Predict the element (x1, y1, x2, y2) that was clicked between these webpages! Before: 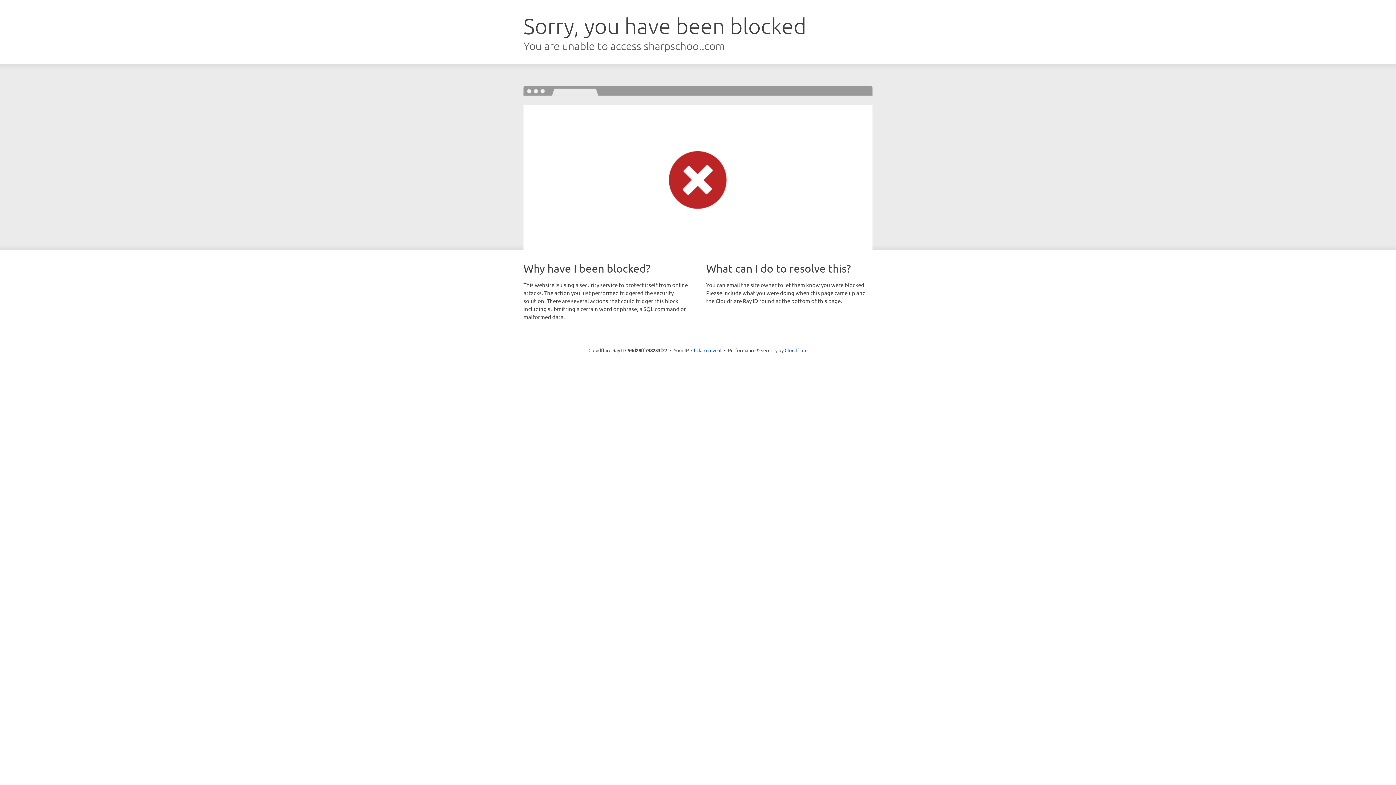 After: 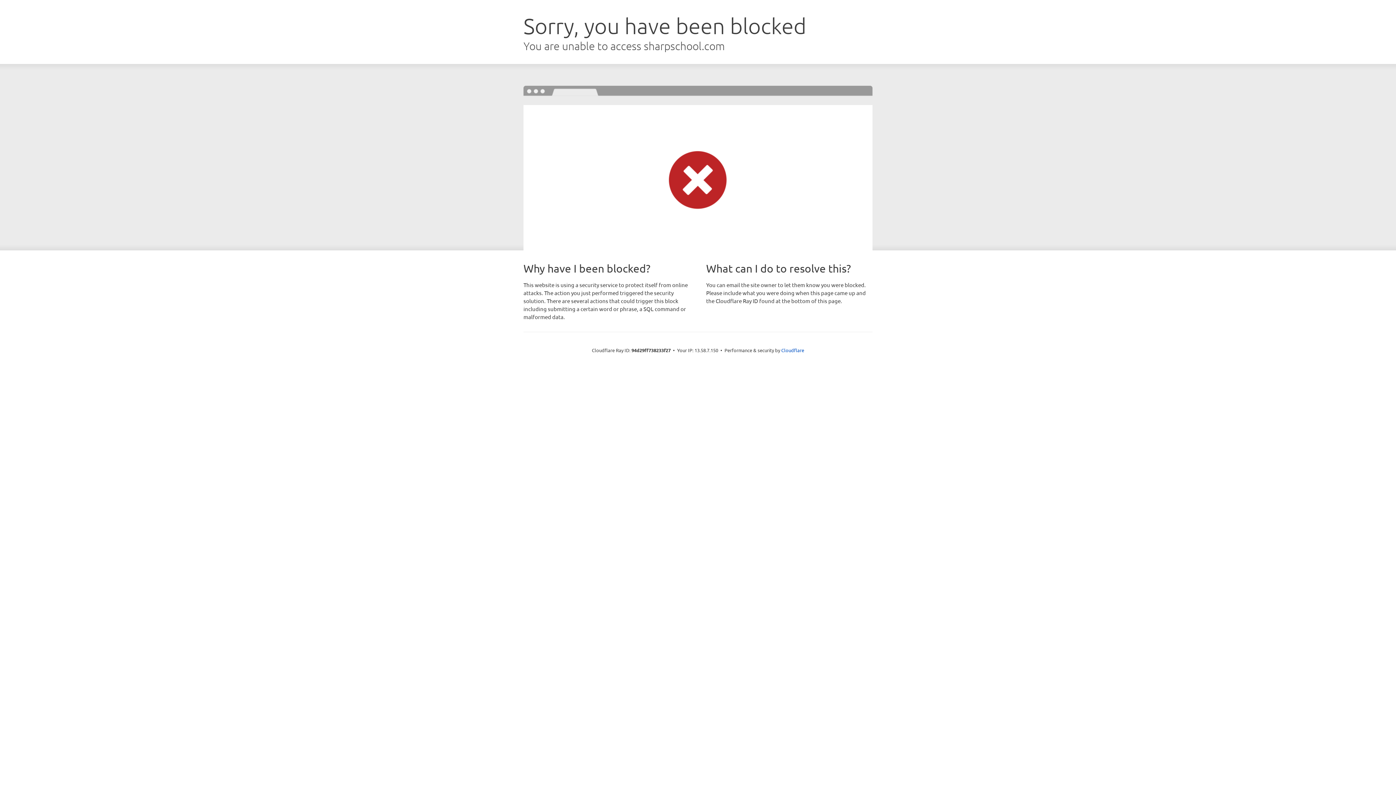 Action: label: Click to reveal bbox: (691, 346, 721, 353)